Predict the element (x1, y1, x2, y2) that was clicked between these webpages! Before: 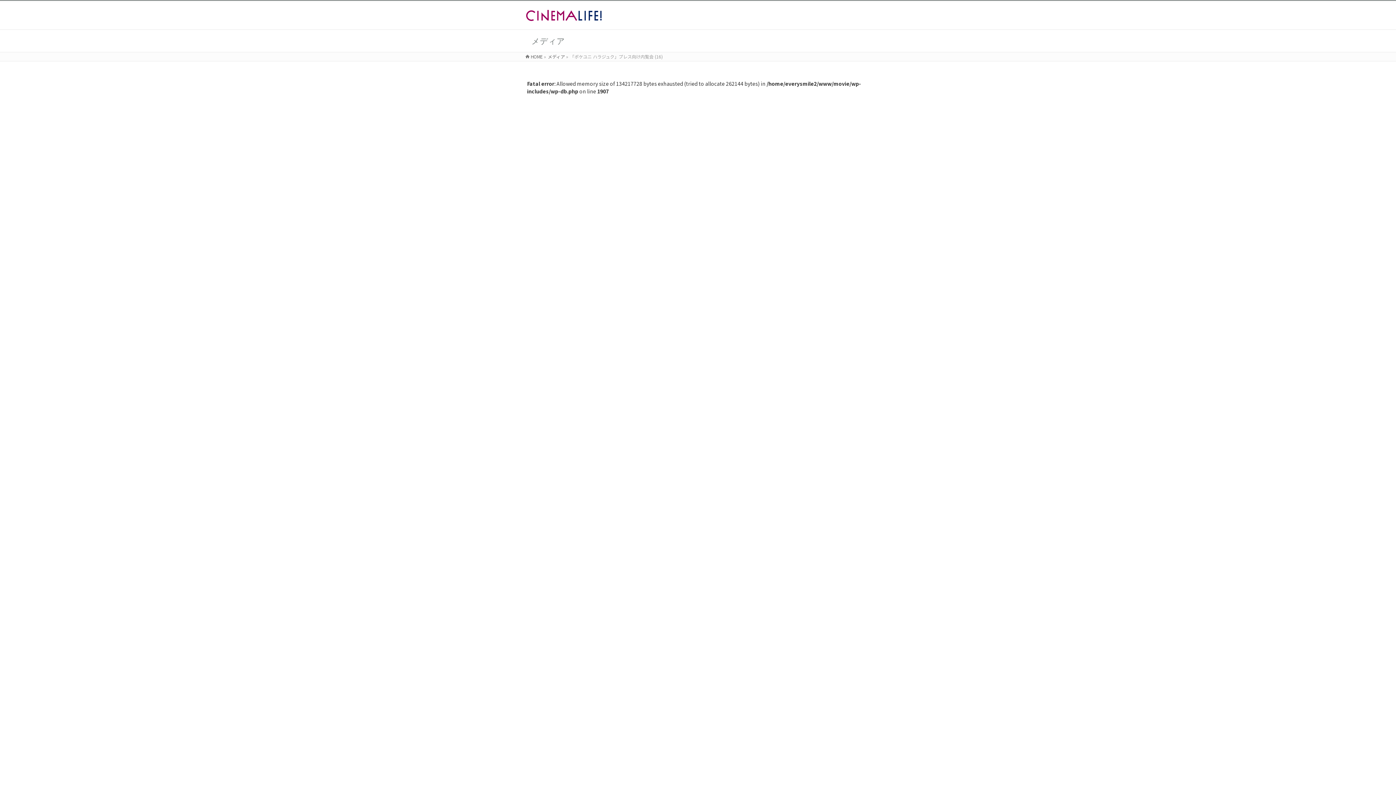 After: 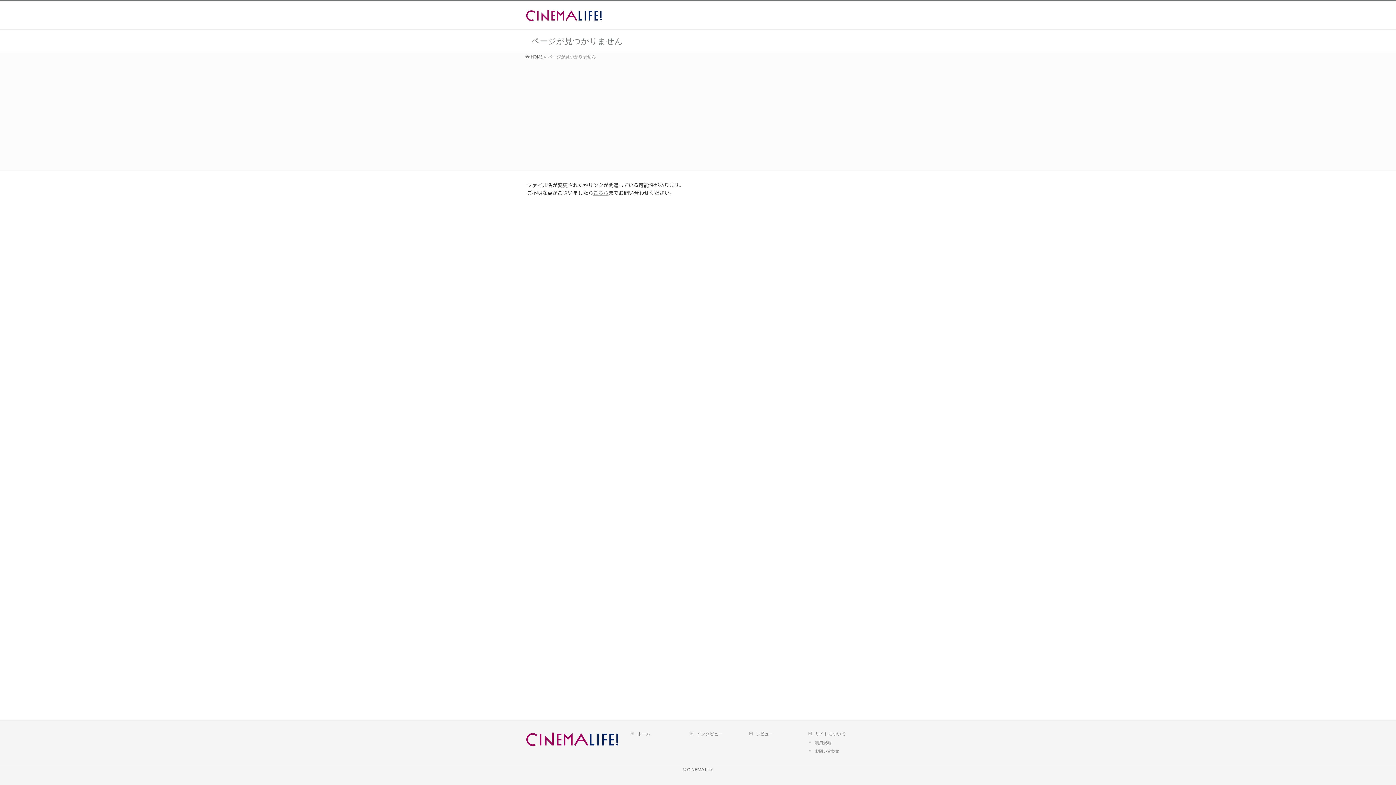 Action: bbox: (548, 53, 565, 59) label: メディア